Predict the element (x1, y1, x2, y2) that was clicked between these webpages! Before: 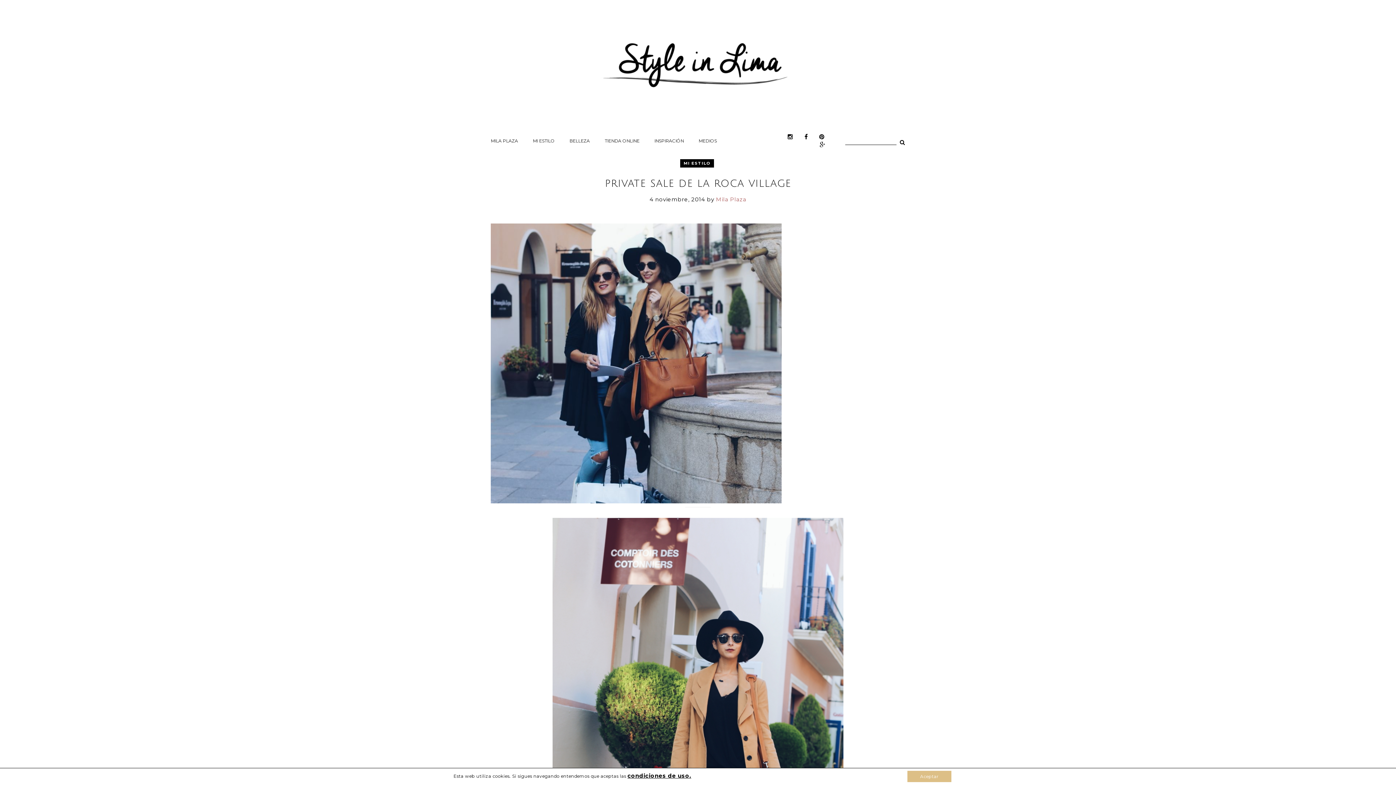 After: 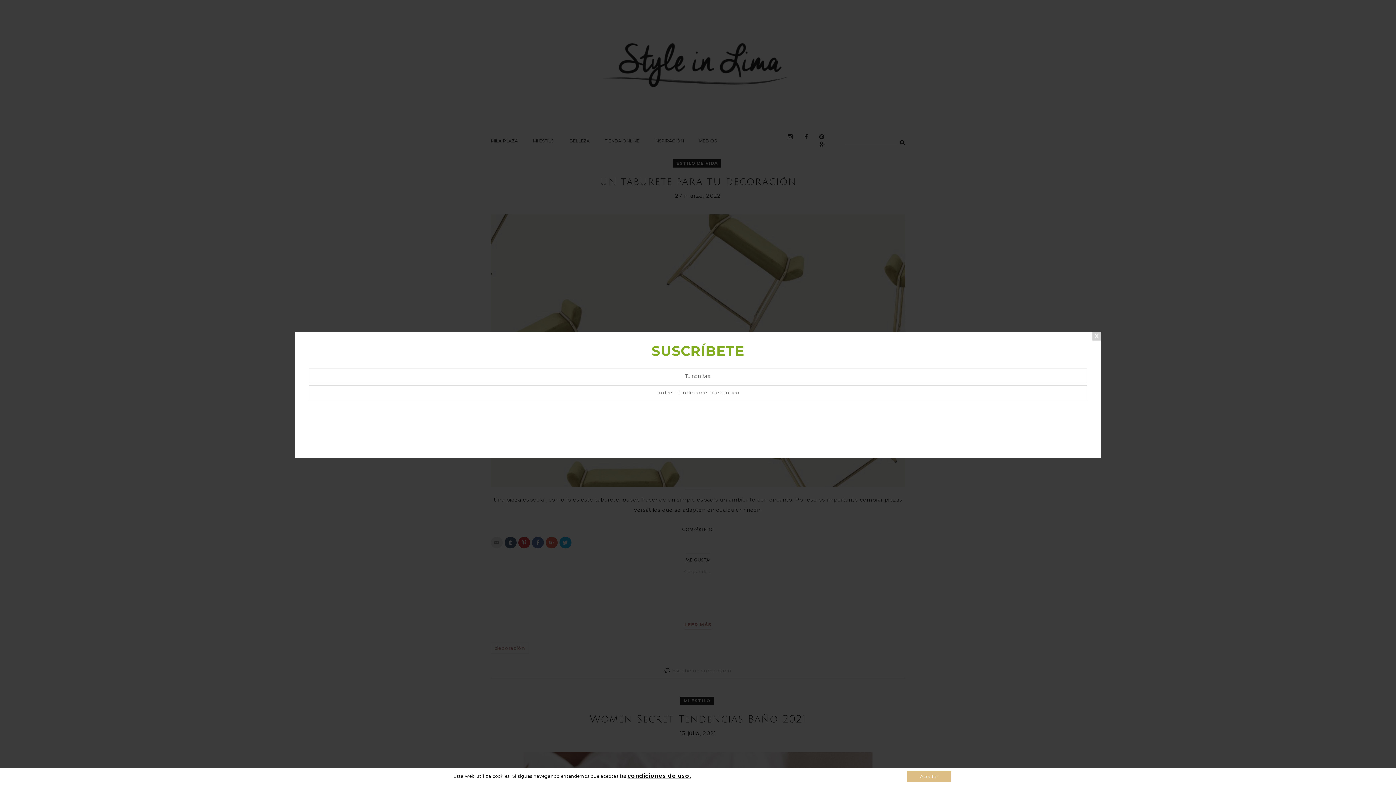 Action: bbox: (516, 22, 880, 29)